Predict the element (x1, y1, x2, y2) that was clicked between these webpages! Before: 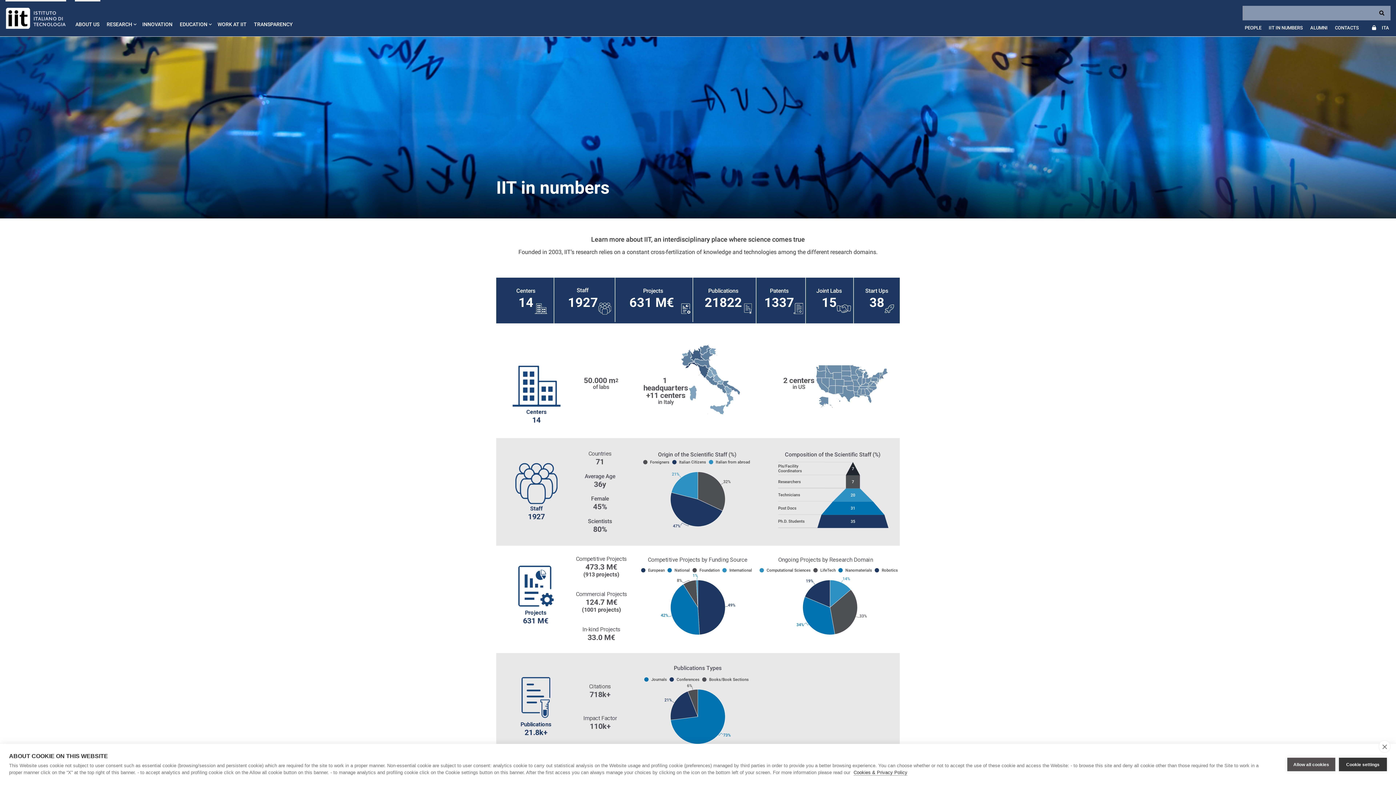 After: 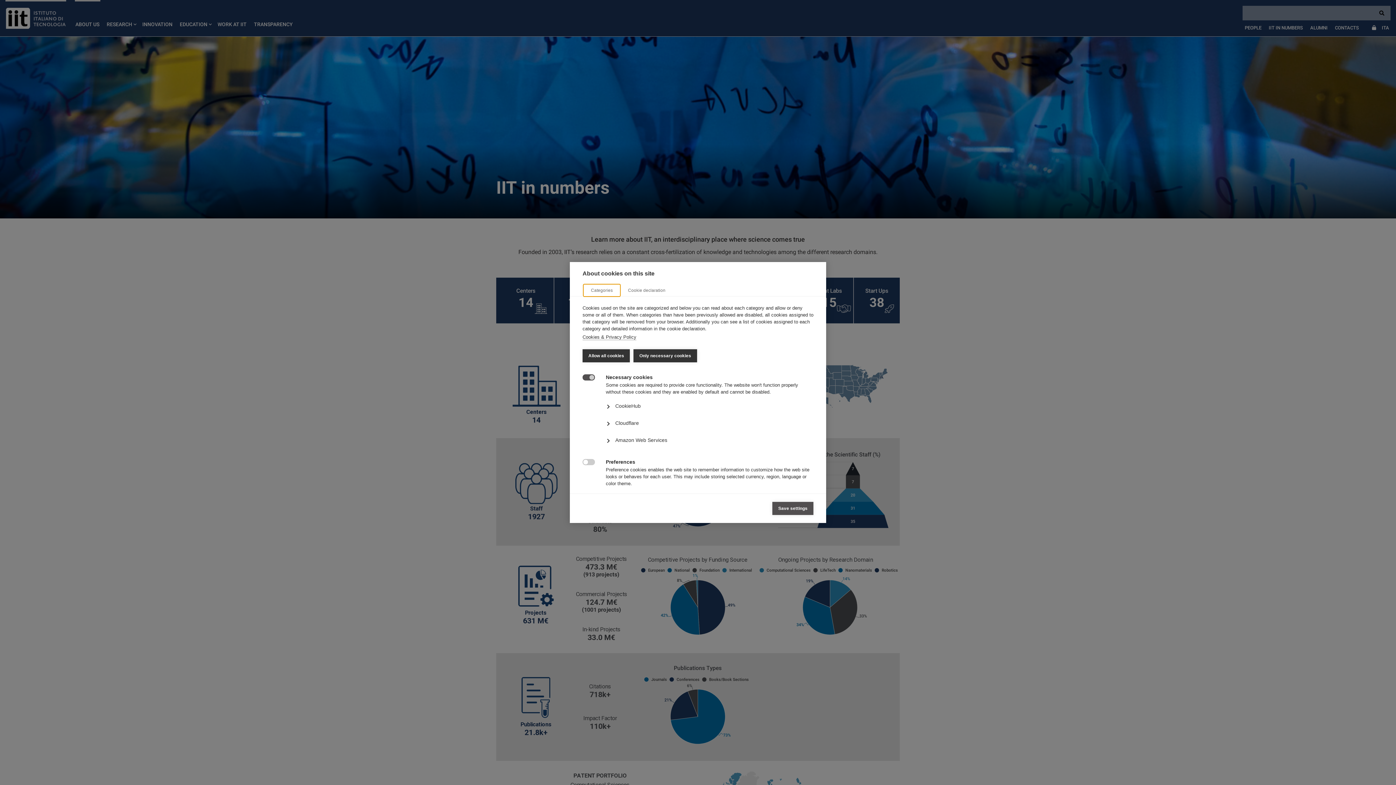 Action: label: Cookie settings bbox: (1339, 758, 1387, 771)